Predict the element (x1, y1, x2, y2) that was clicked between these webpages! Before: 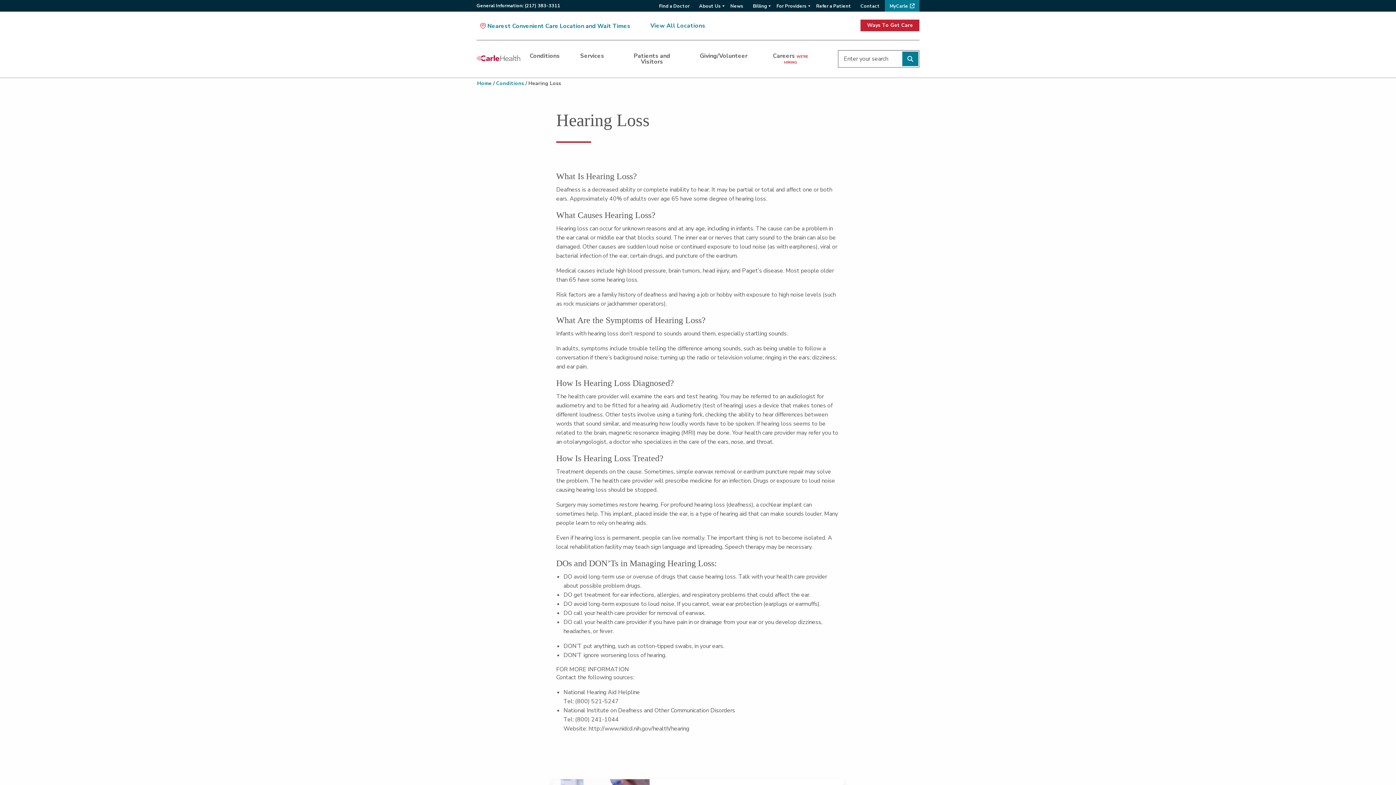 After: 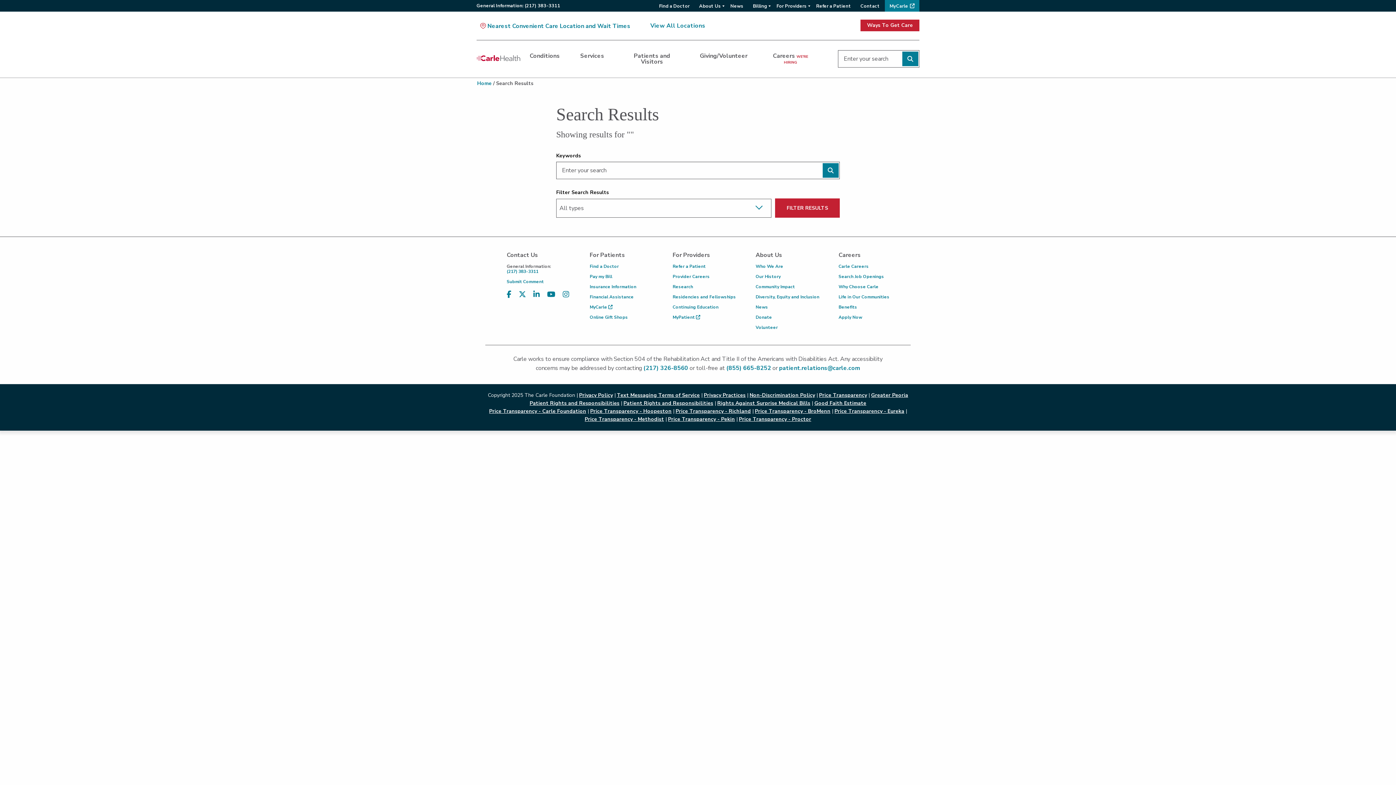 Action: bbox: (902, 51, 918, 66) label: Perform search